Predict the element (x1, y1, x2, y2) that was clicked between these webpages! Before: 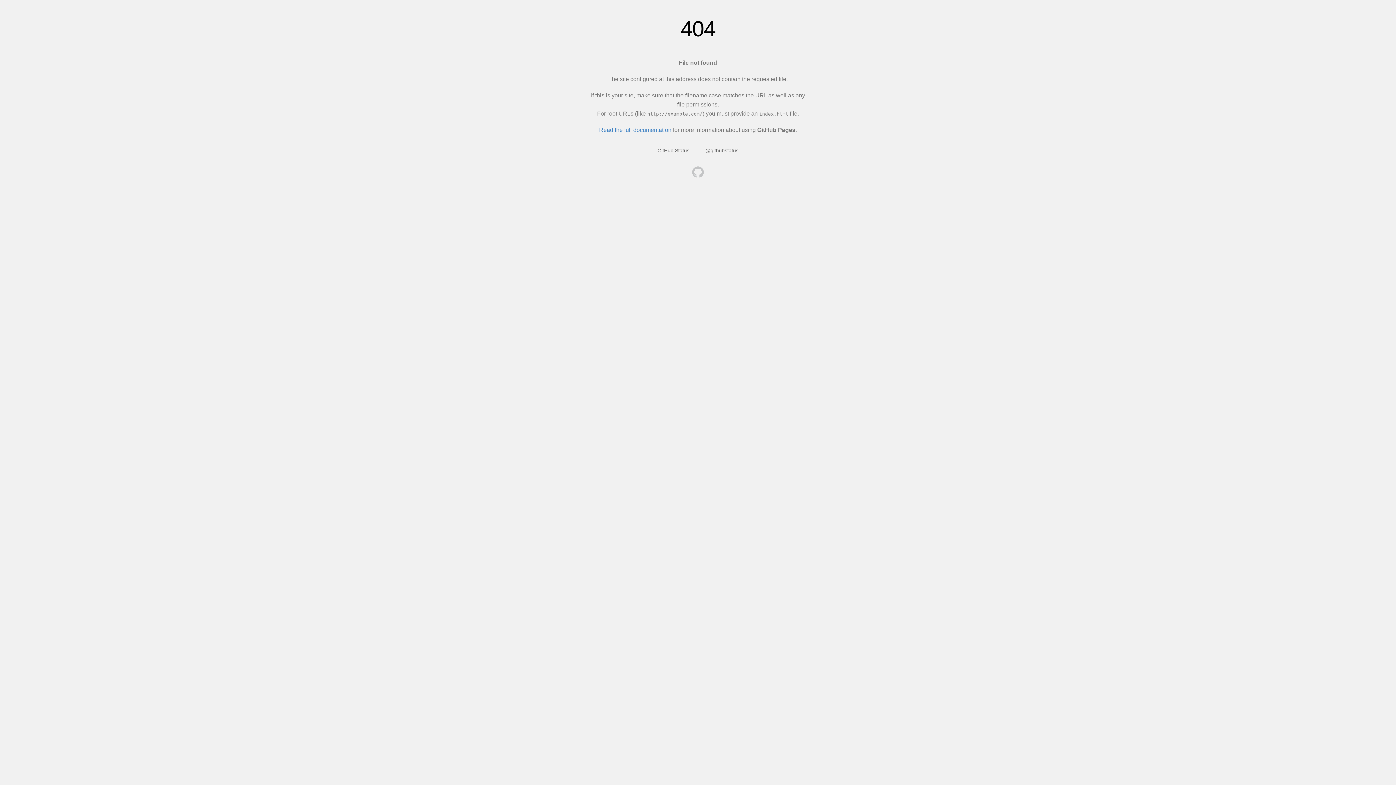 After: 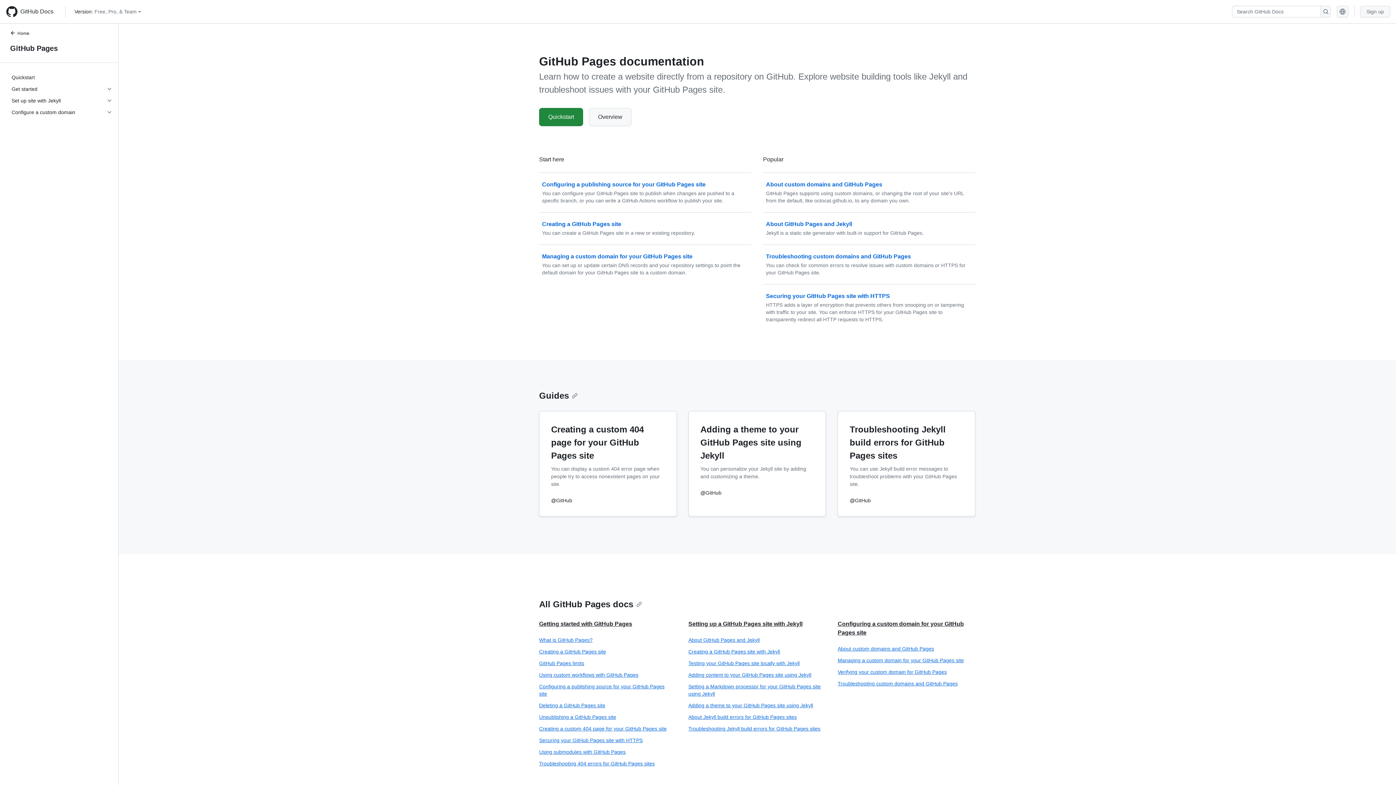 Action: bbox: (599, 126, 671, 133) label: Read the full documentation